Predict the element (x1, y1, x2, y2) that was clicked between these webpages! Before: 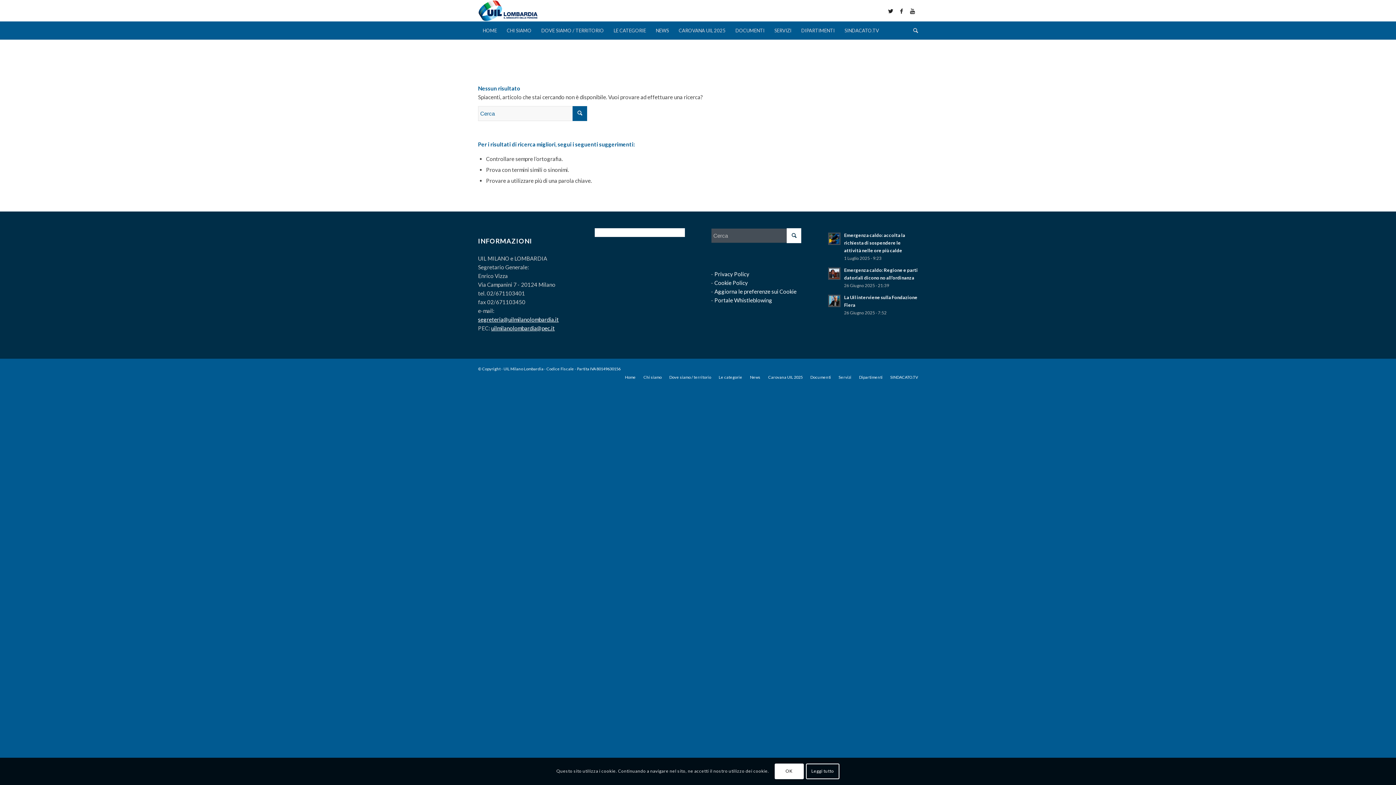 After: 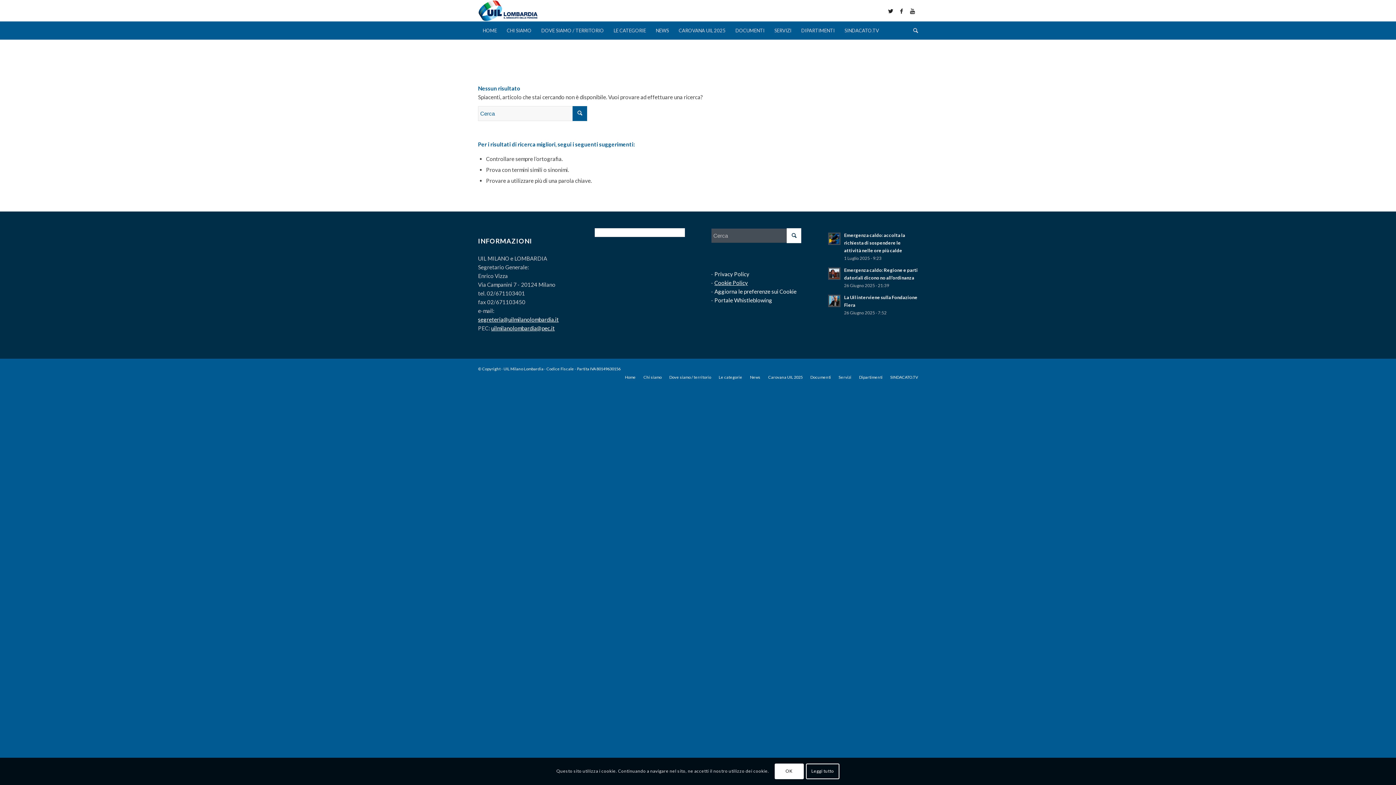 Action: bbox: (714, 279, 748, 286) label: Cookie Policy